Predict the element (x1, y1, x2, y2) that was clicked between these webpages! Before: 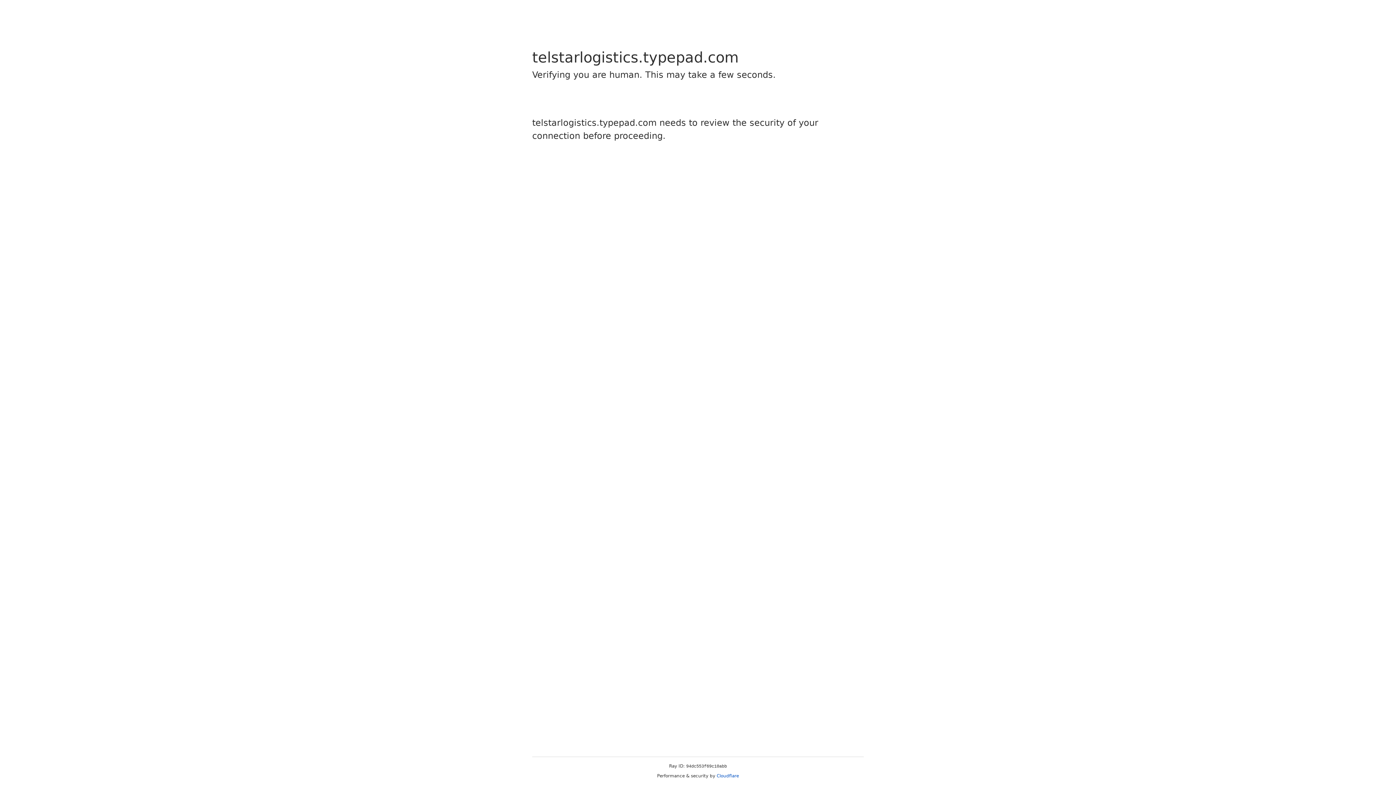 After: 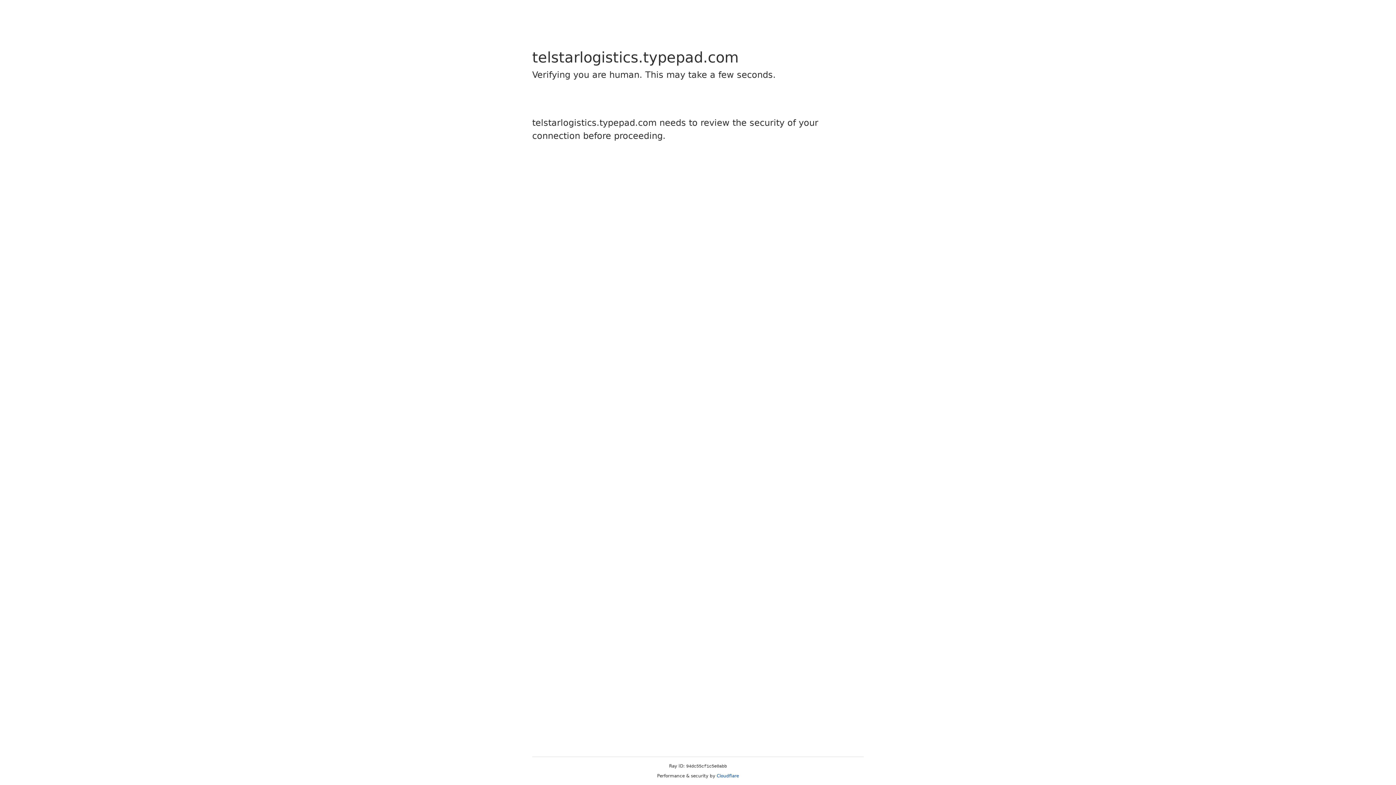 Action: bbox: (716, 773, 739, 778) label: Cloudflare